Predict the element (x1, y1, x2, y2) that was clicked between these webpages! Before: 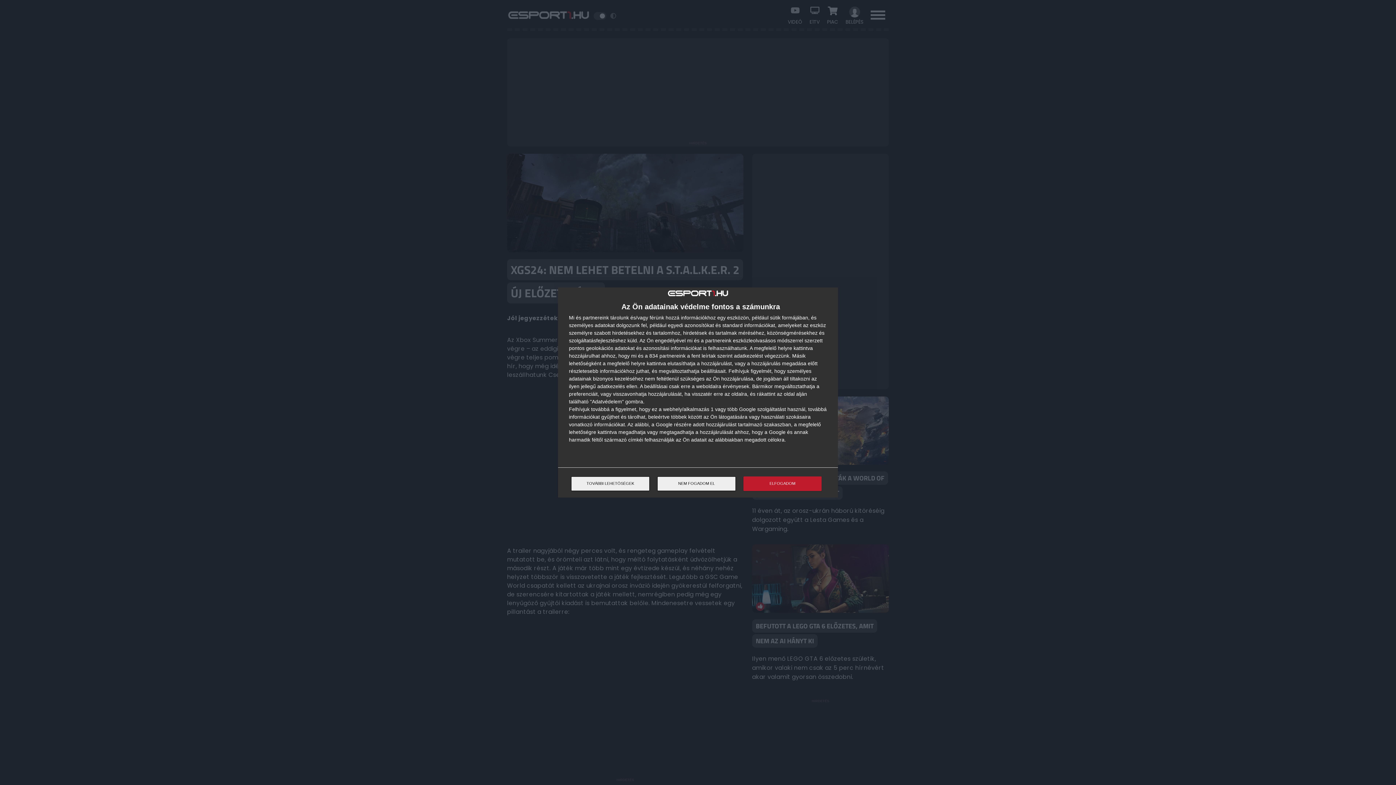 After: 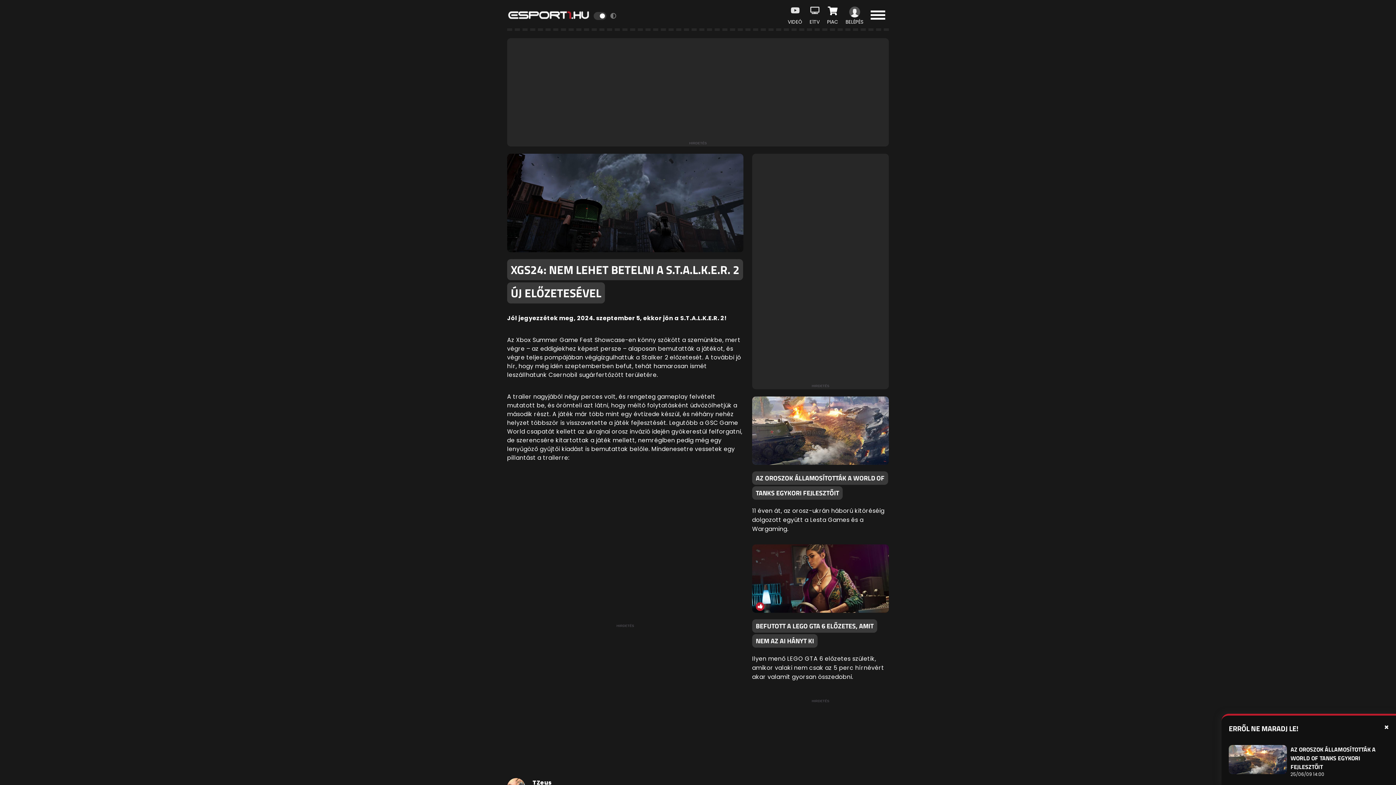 Action: label: ELFOGADOM bbox: (743, 476, 821, 491)